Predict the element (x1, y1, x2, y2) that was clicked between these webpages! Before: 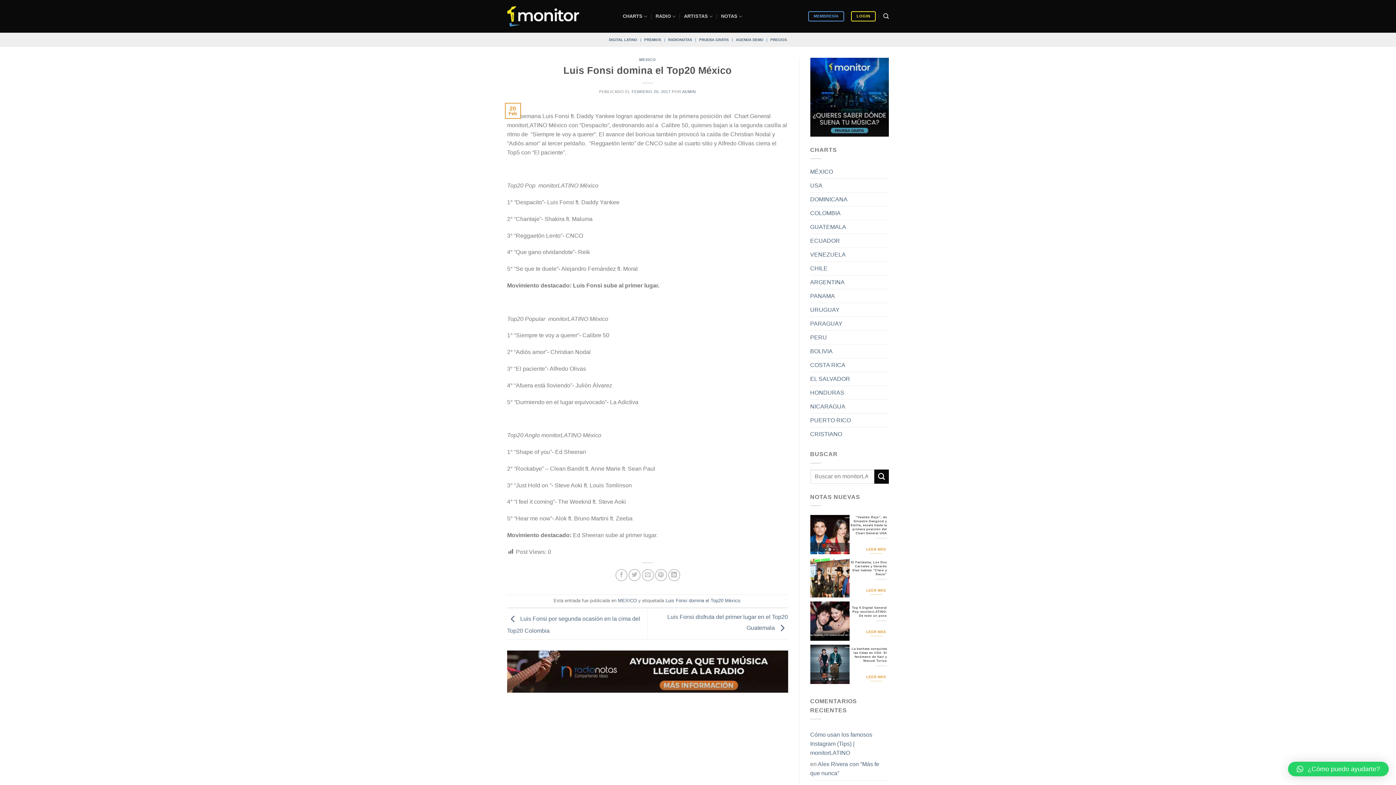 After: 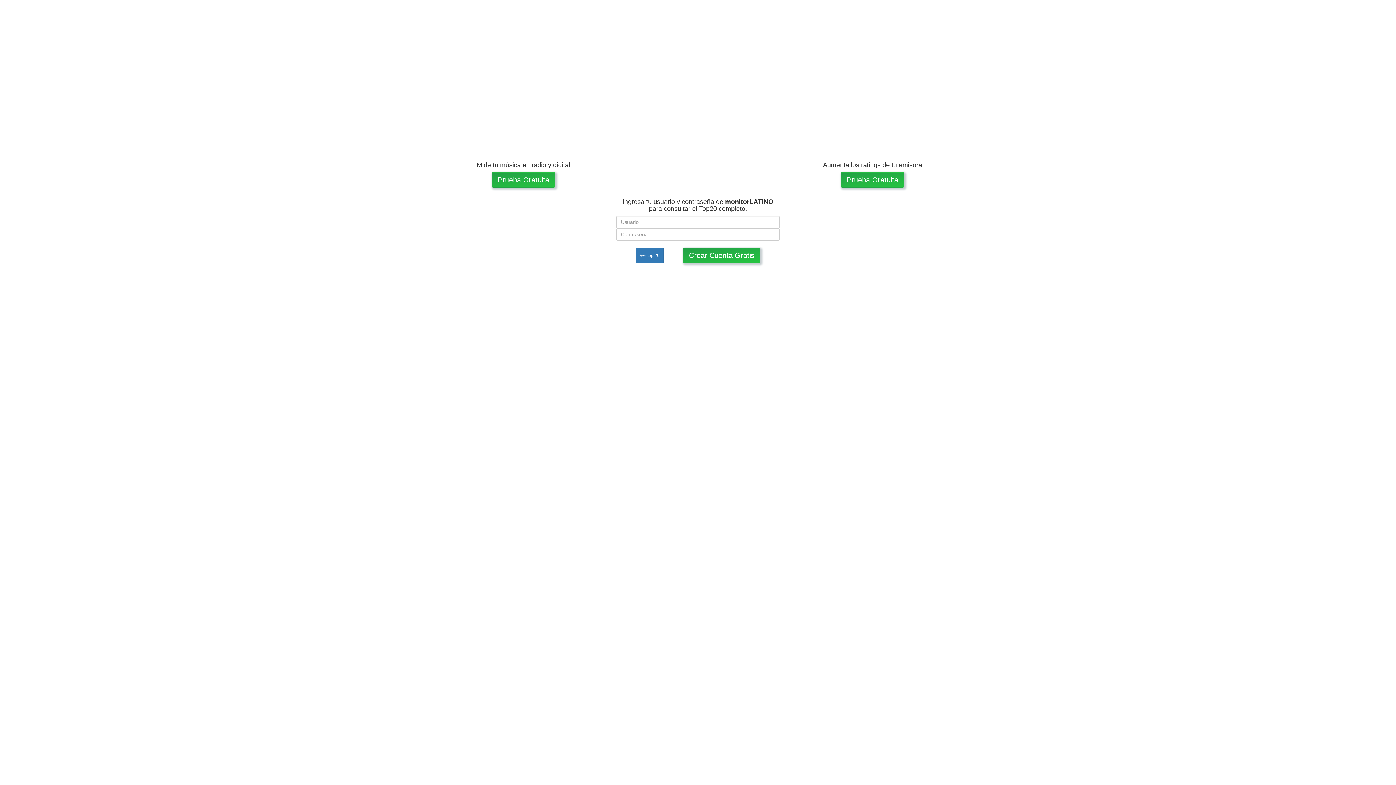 Action: bbox: (810, 248, 846, 261) label: VENEZUELA